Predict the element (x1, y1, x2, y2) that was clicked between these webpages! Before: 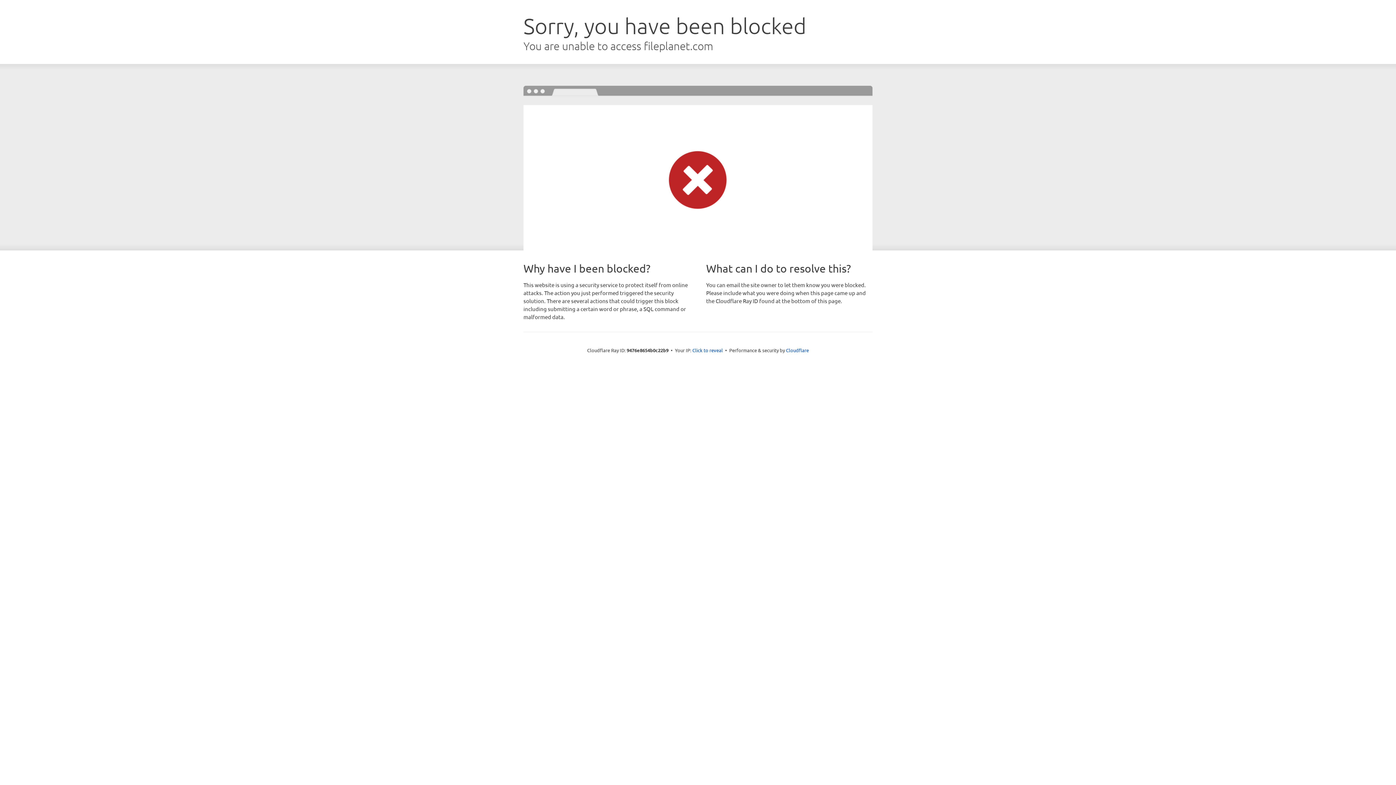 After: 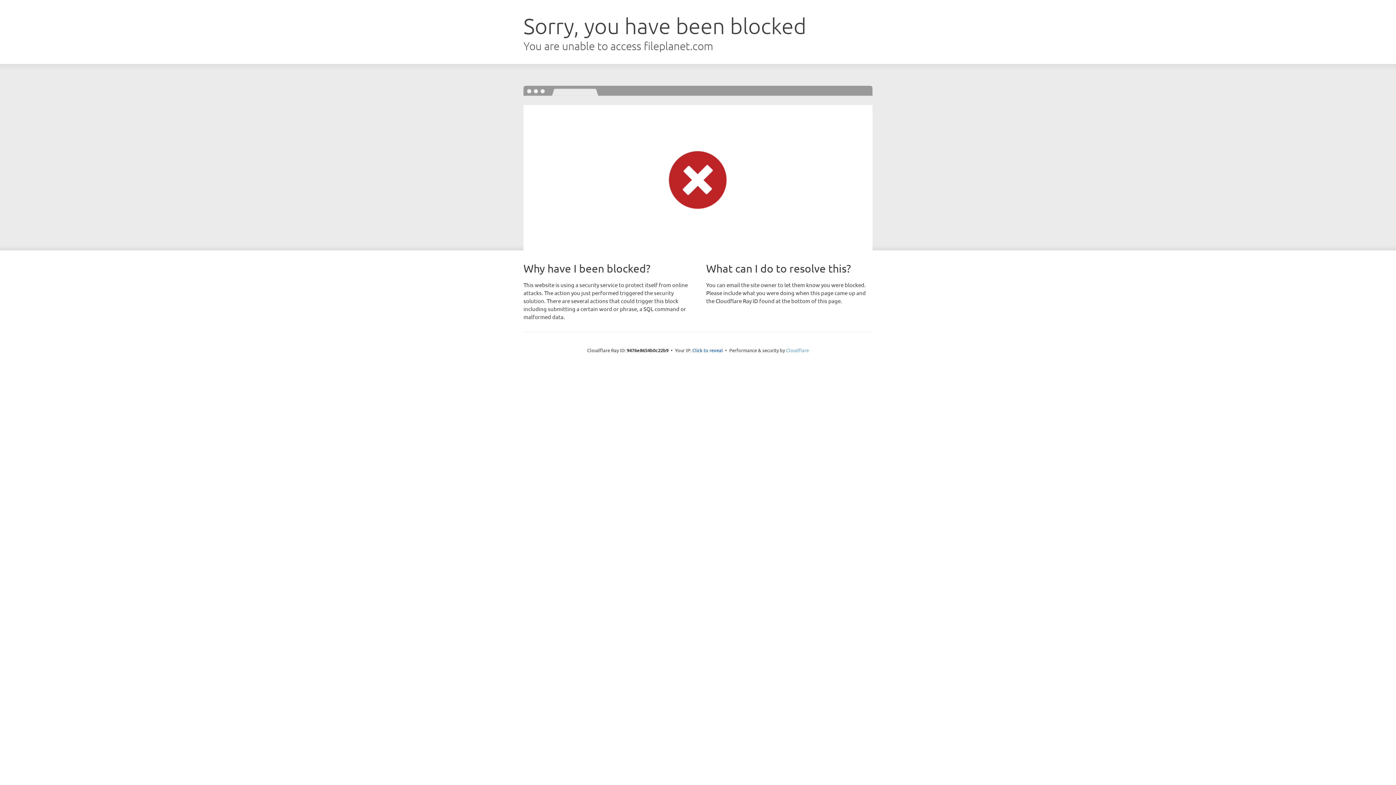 Action: bbox: (786, 347, 809, 353) label: Cloudflare